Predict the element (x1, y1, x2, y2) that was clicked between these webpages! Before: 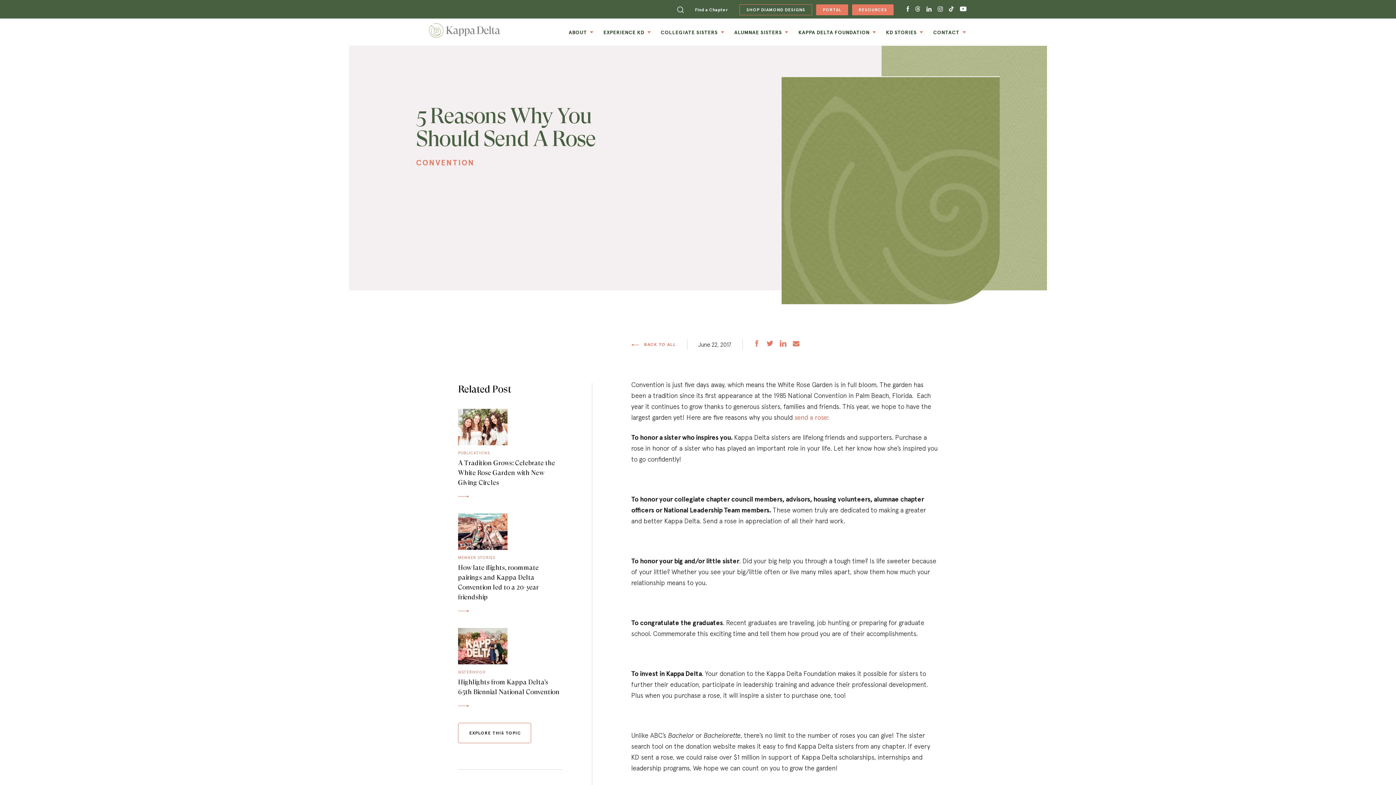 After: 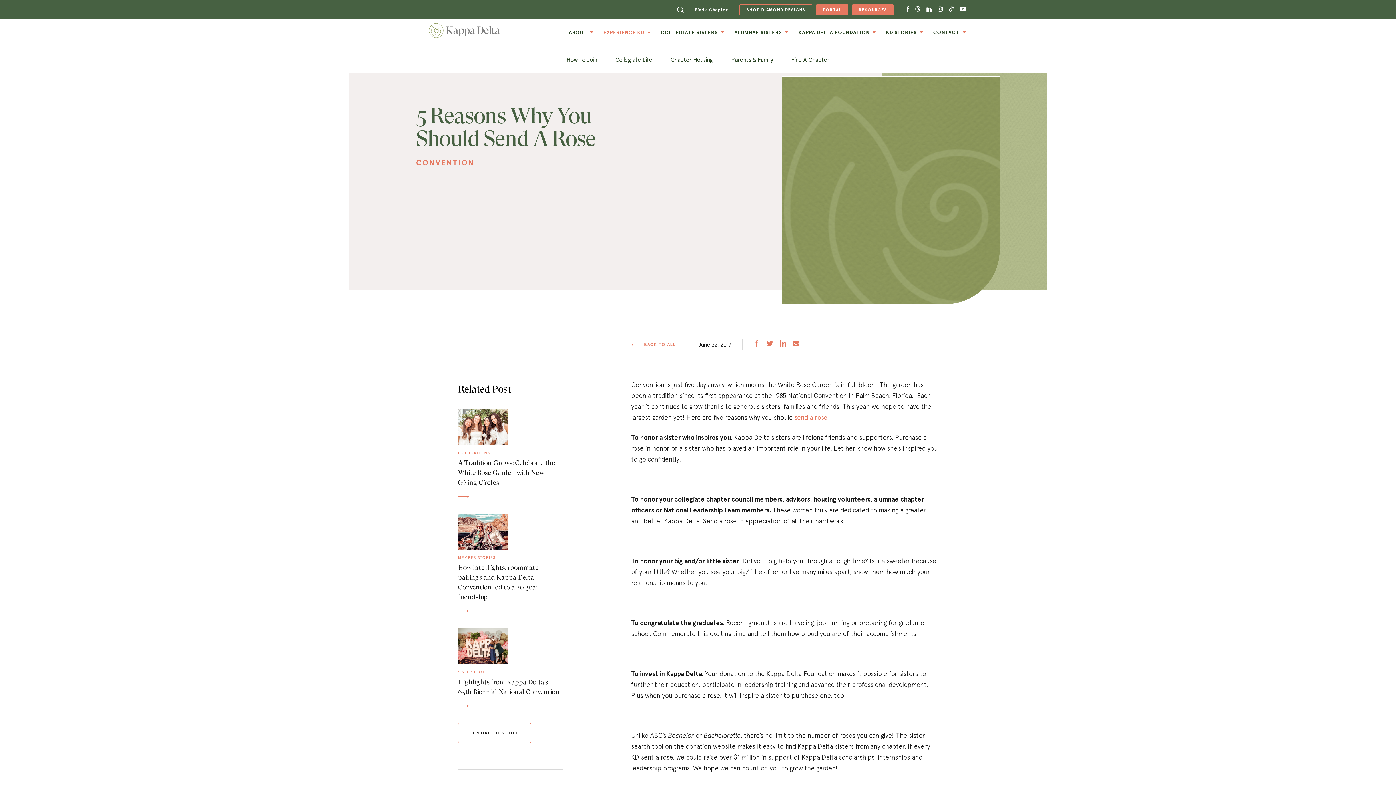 Action: bbox: (603, 18, 644, 45) label: EXPERIENCE KD